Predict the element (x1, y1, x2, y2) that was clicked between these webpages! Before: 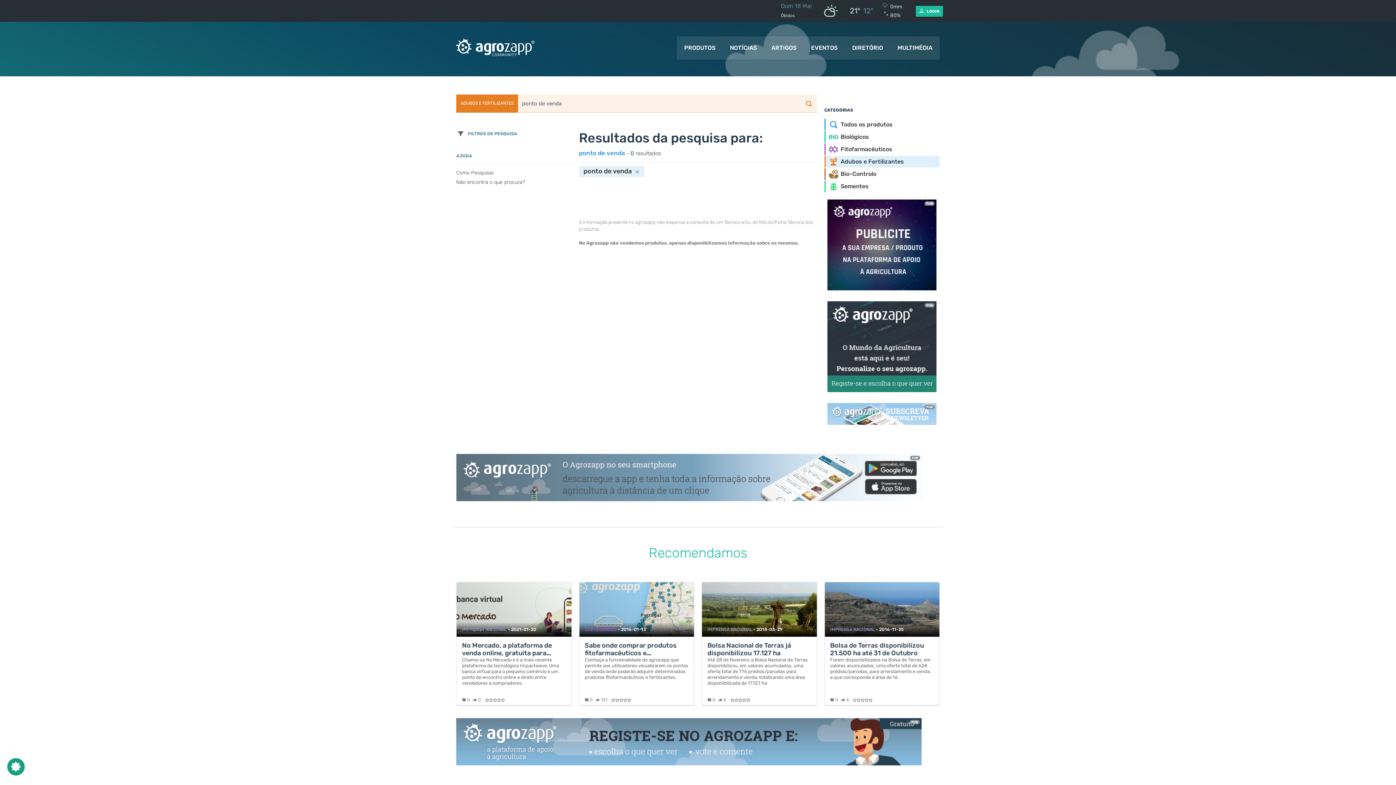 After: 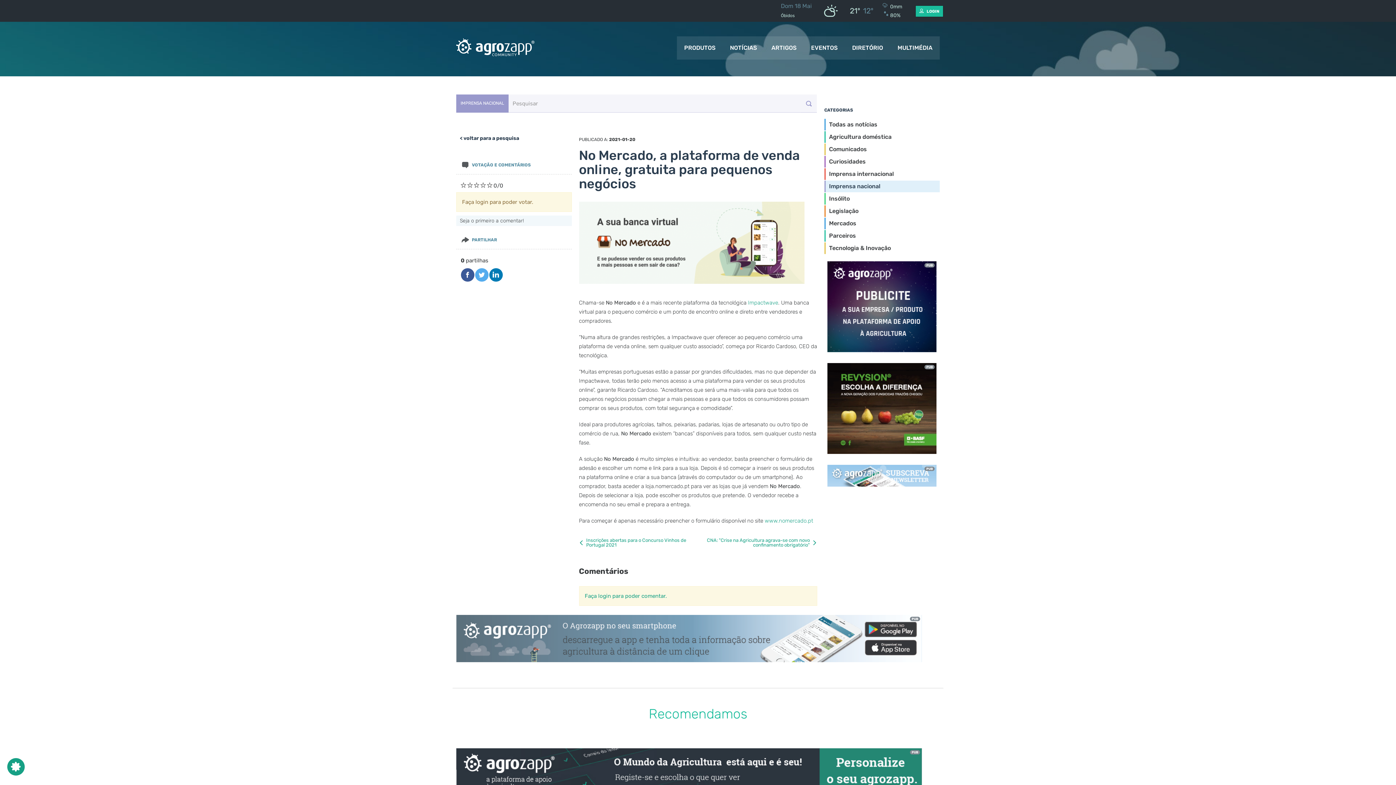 Action: bbox: (456, 582, 571, 637)